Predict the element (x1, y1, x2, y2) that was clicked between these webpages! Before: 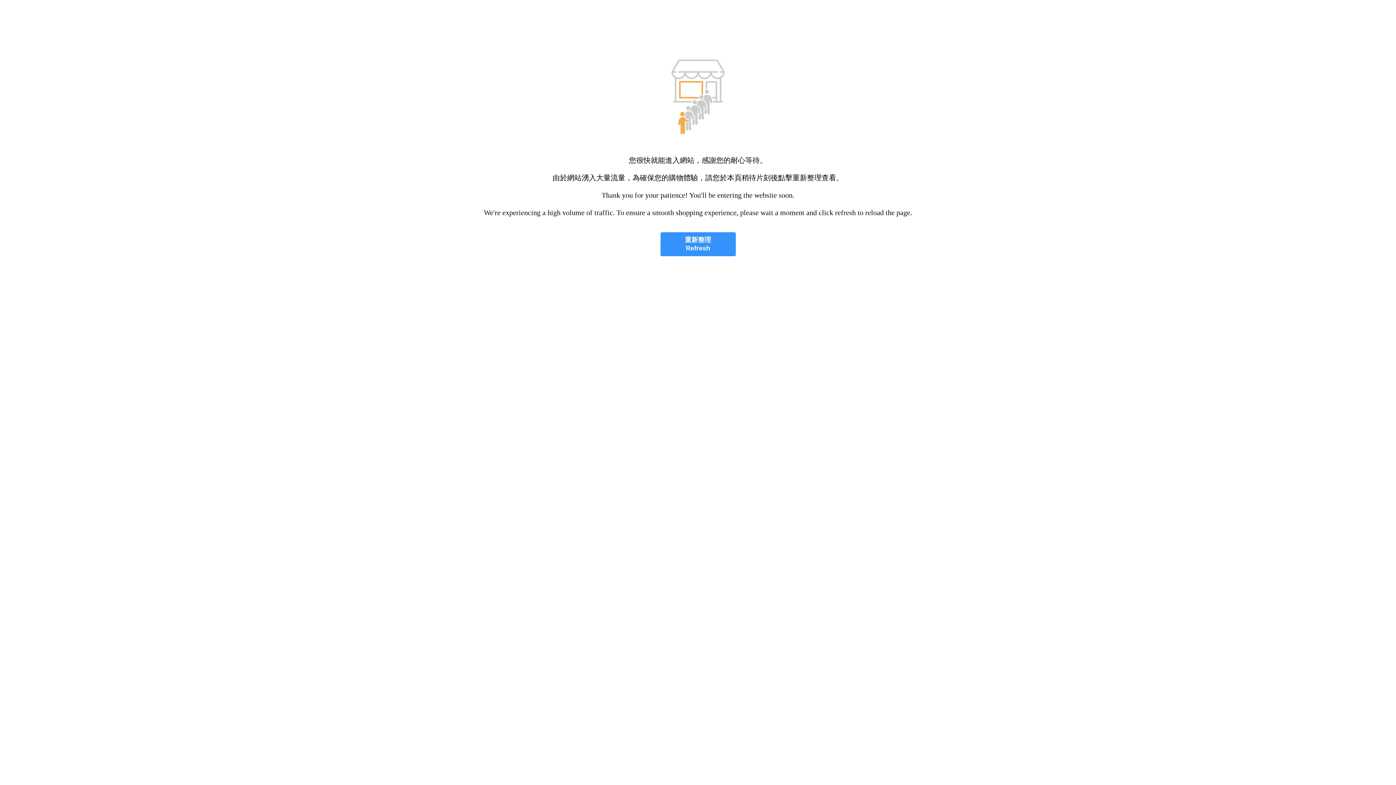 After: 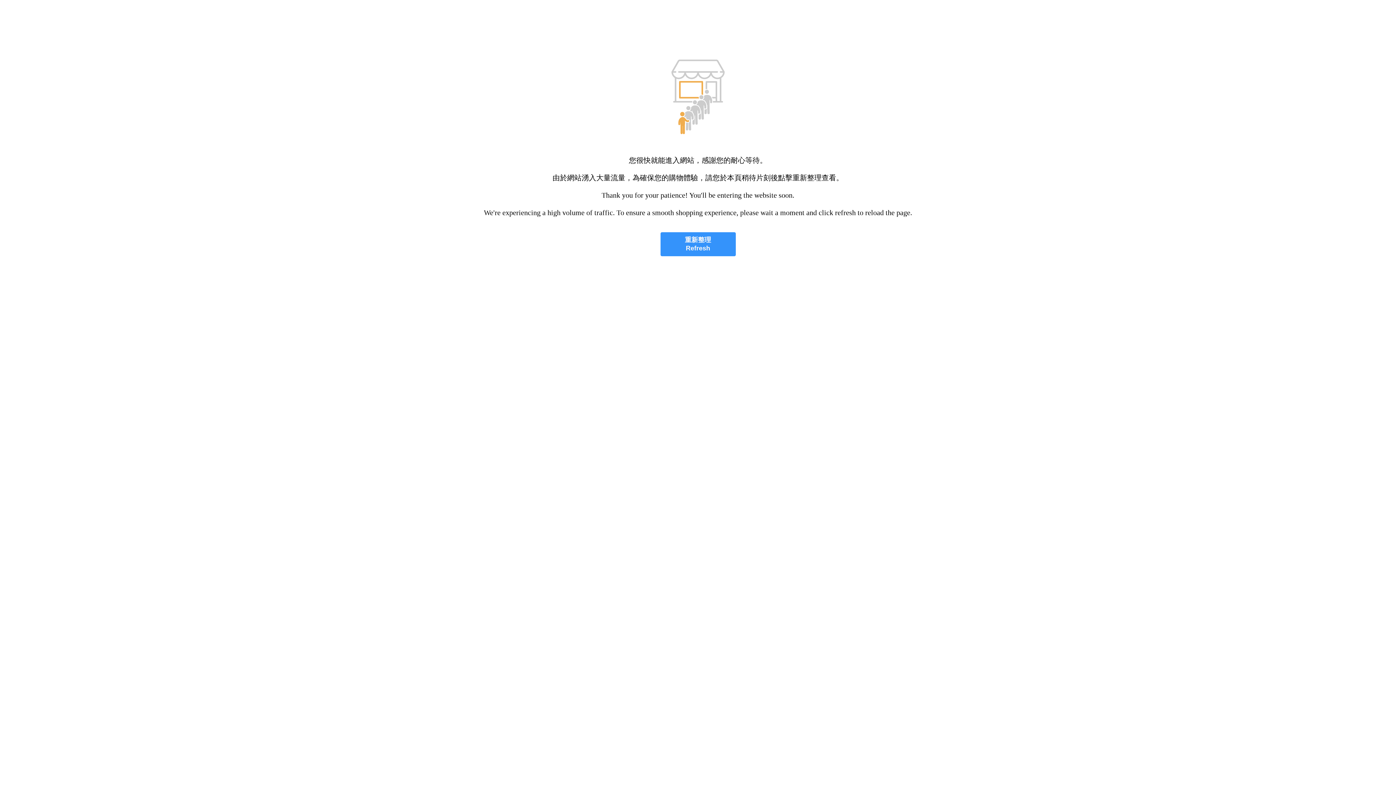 Action: label: 重新整理
Refresh bbox: (660, 232, 735, 256)